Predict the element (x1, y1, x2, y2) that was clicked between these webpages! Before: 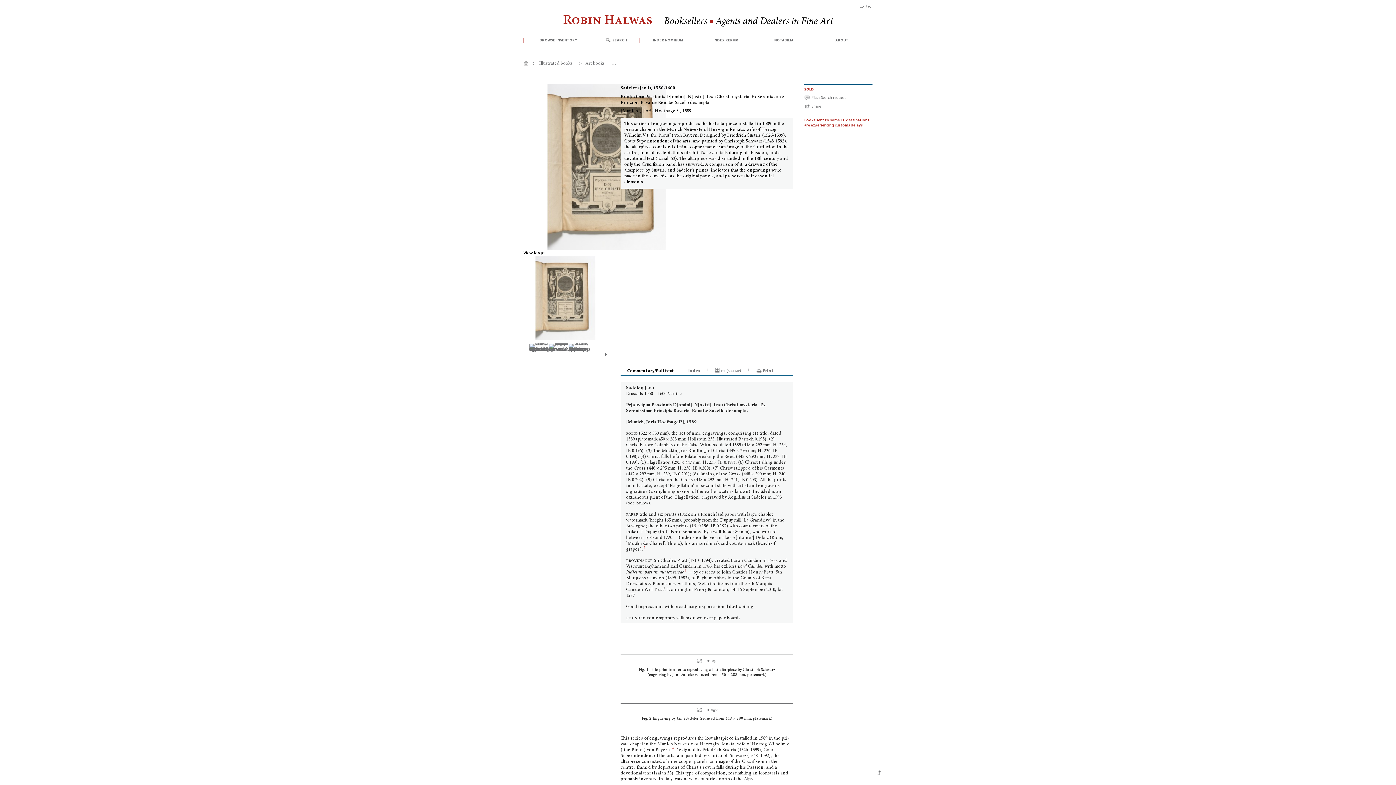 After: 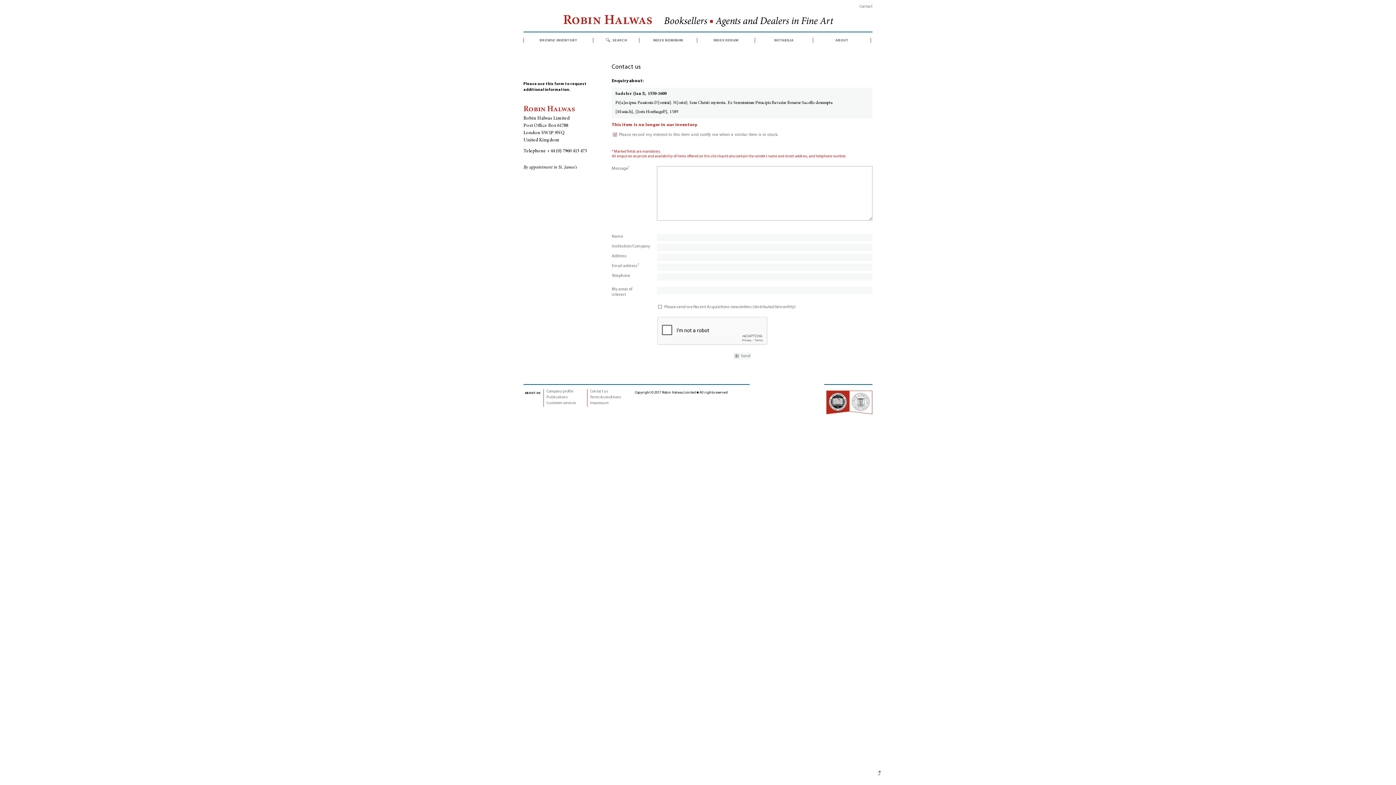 Action: bbox: (811, 96, 845, 100) label: Place Search request